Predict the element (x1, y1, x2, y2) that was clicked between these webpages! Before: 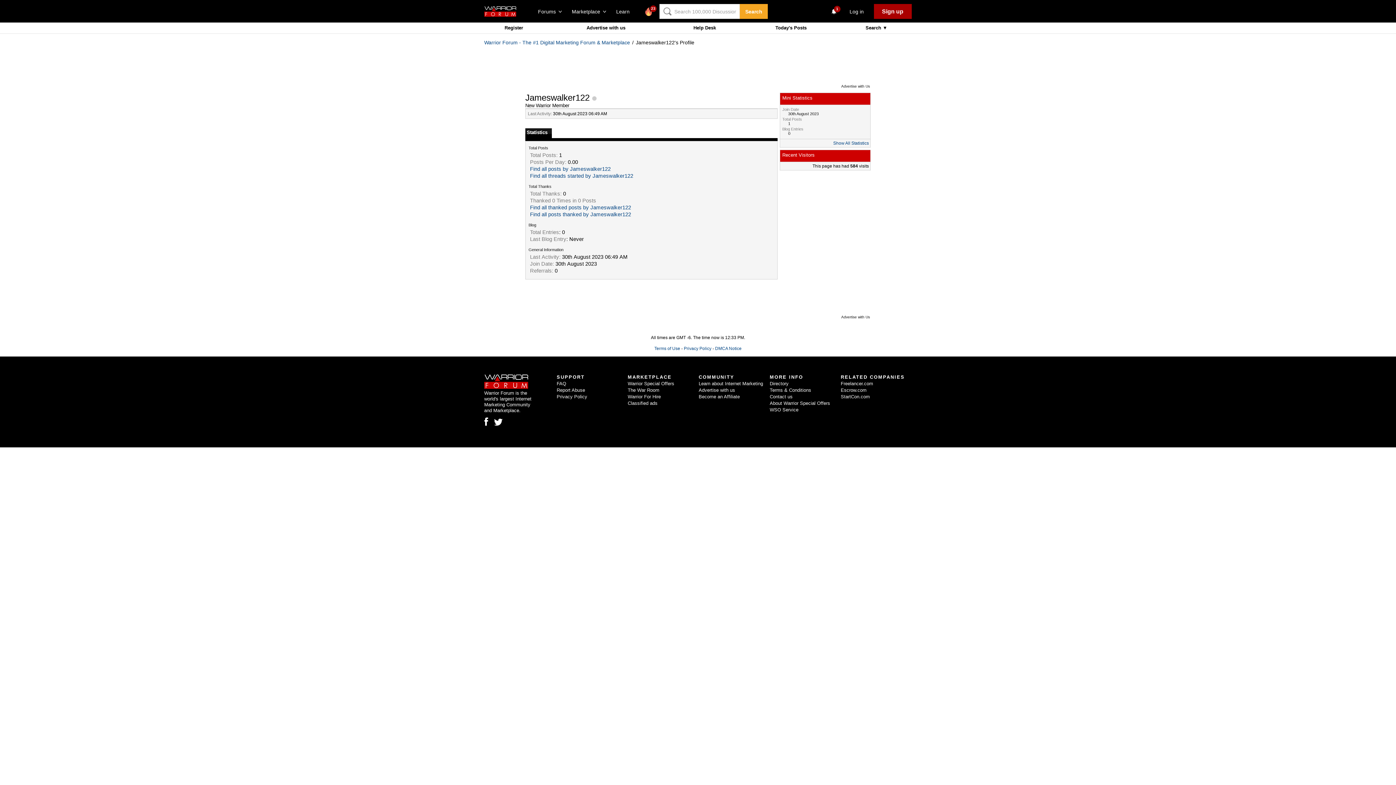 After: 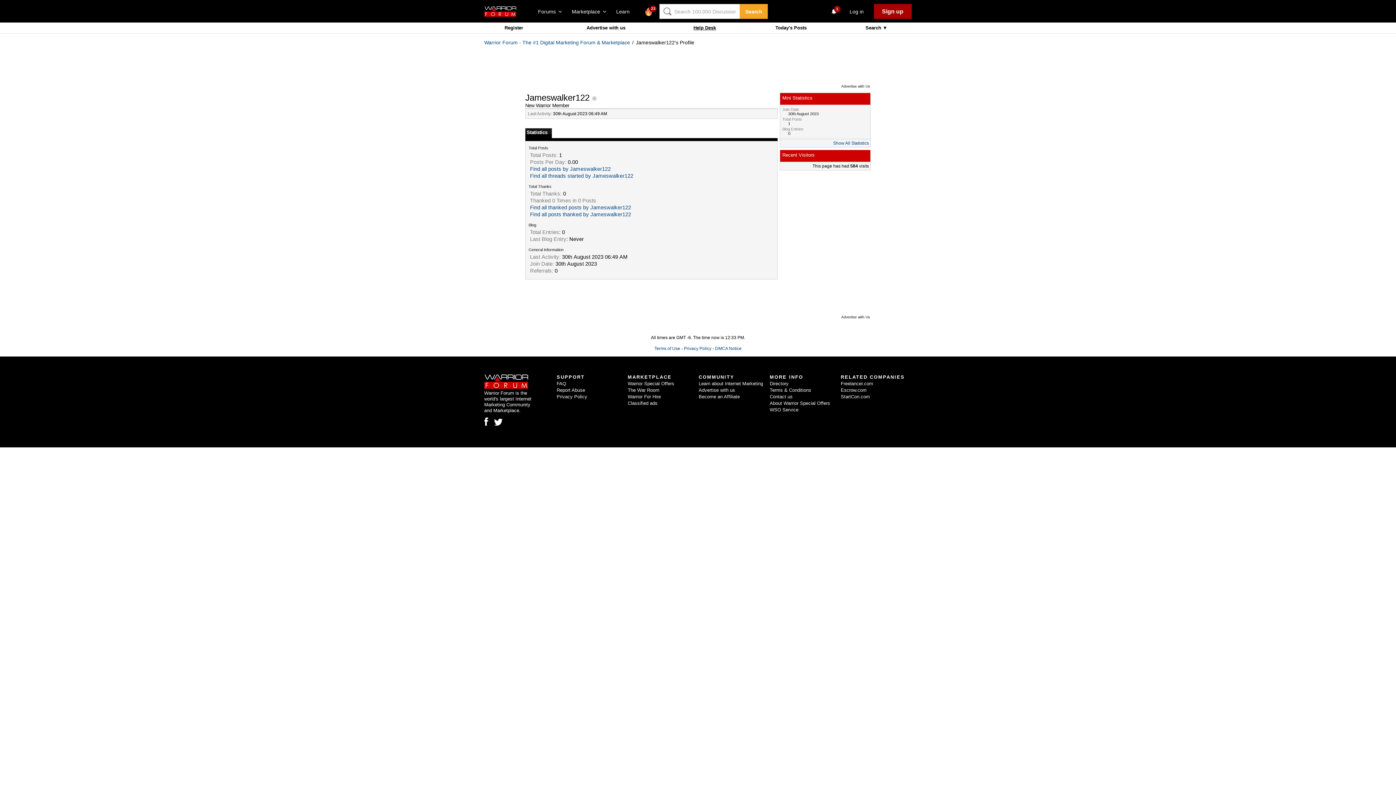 Action: label: Help Desk bbox: (693, 25, 716, 30)